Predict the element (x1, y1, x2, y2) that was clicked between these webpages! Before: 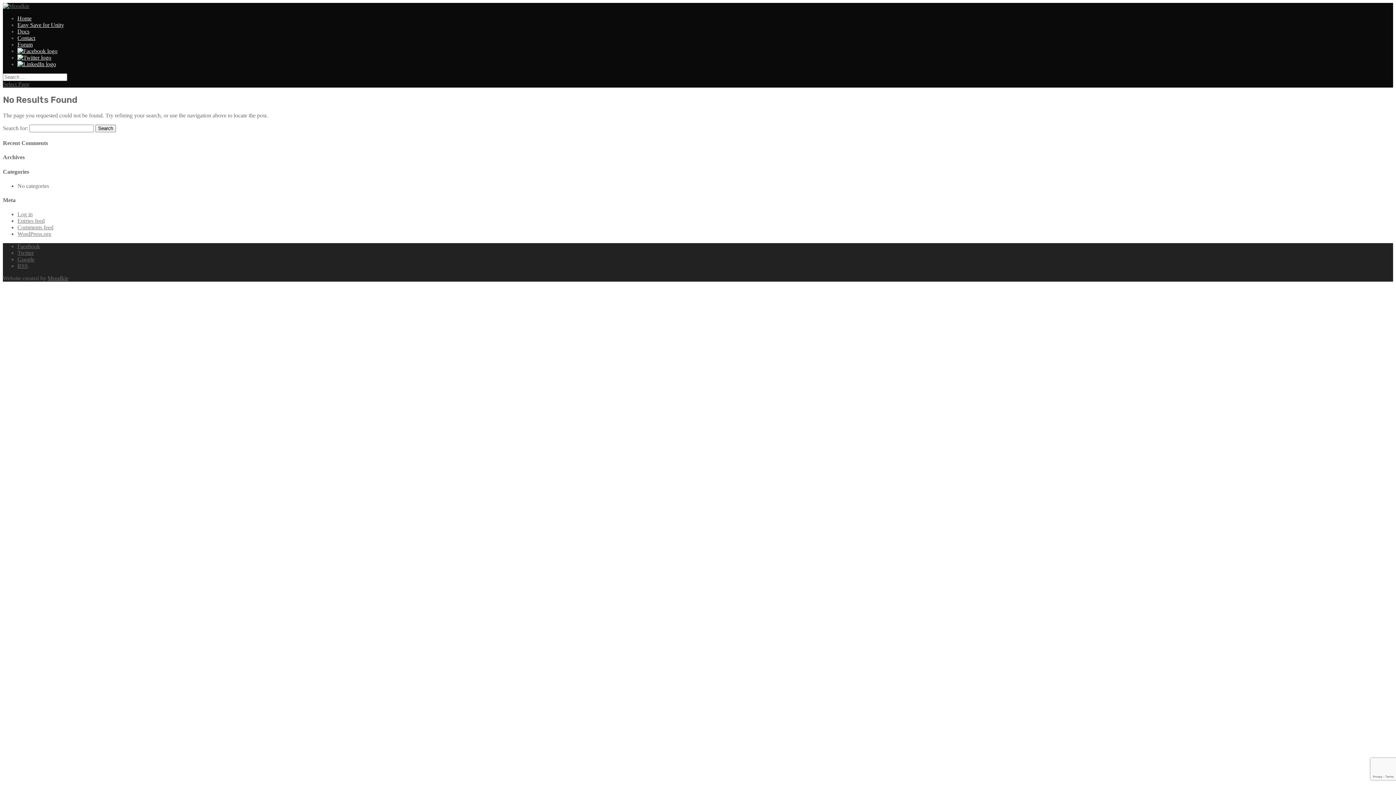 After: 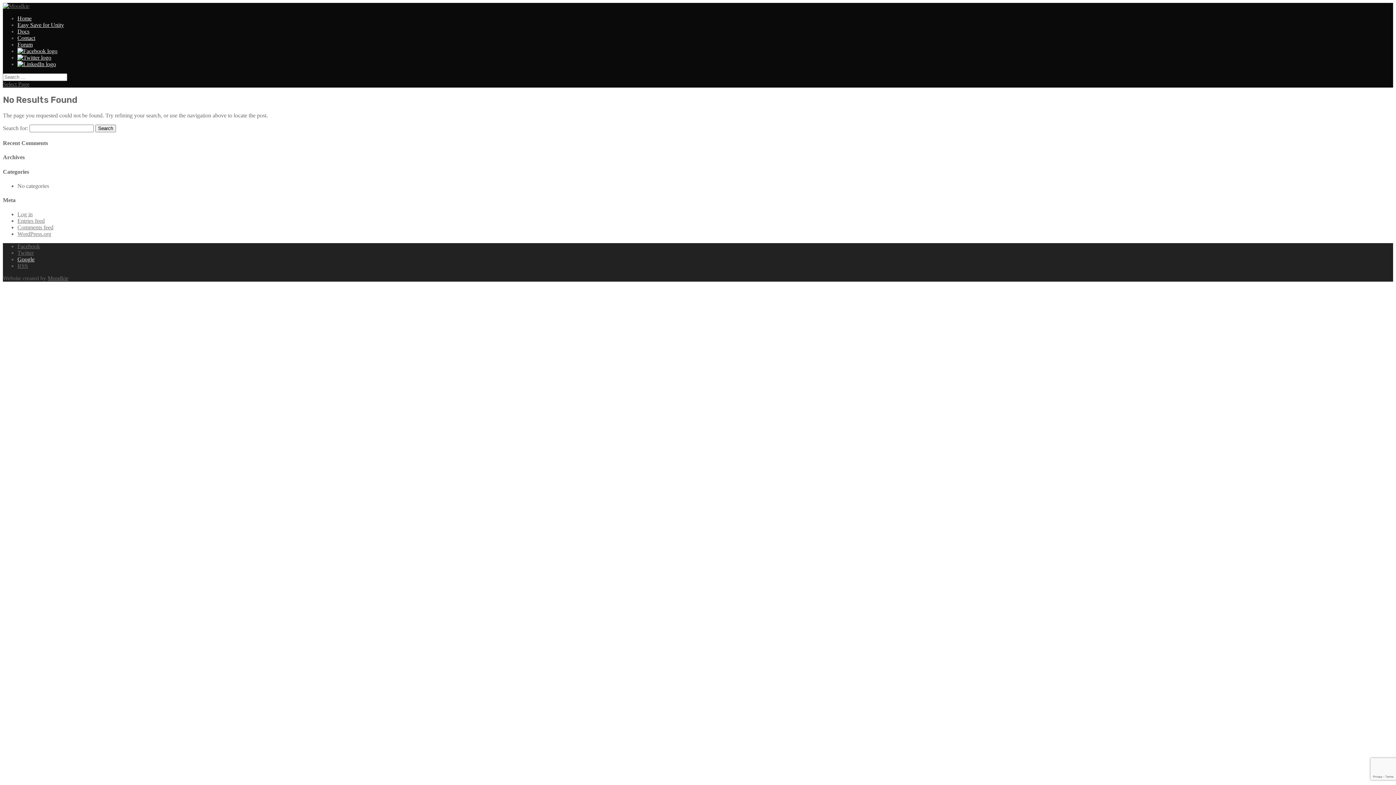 Action: label: Google bbox: (17, 256, 34, 262)